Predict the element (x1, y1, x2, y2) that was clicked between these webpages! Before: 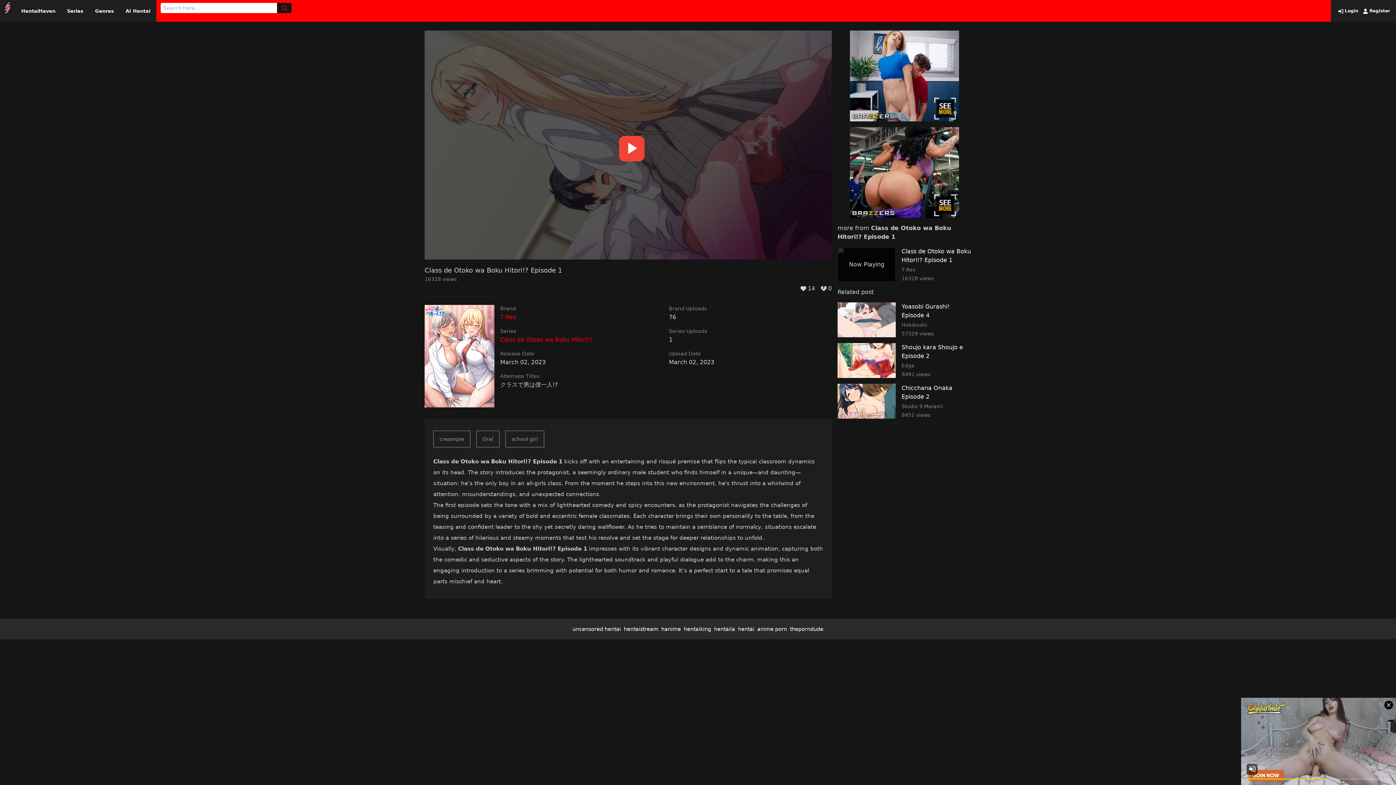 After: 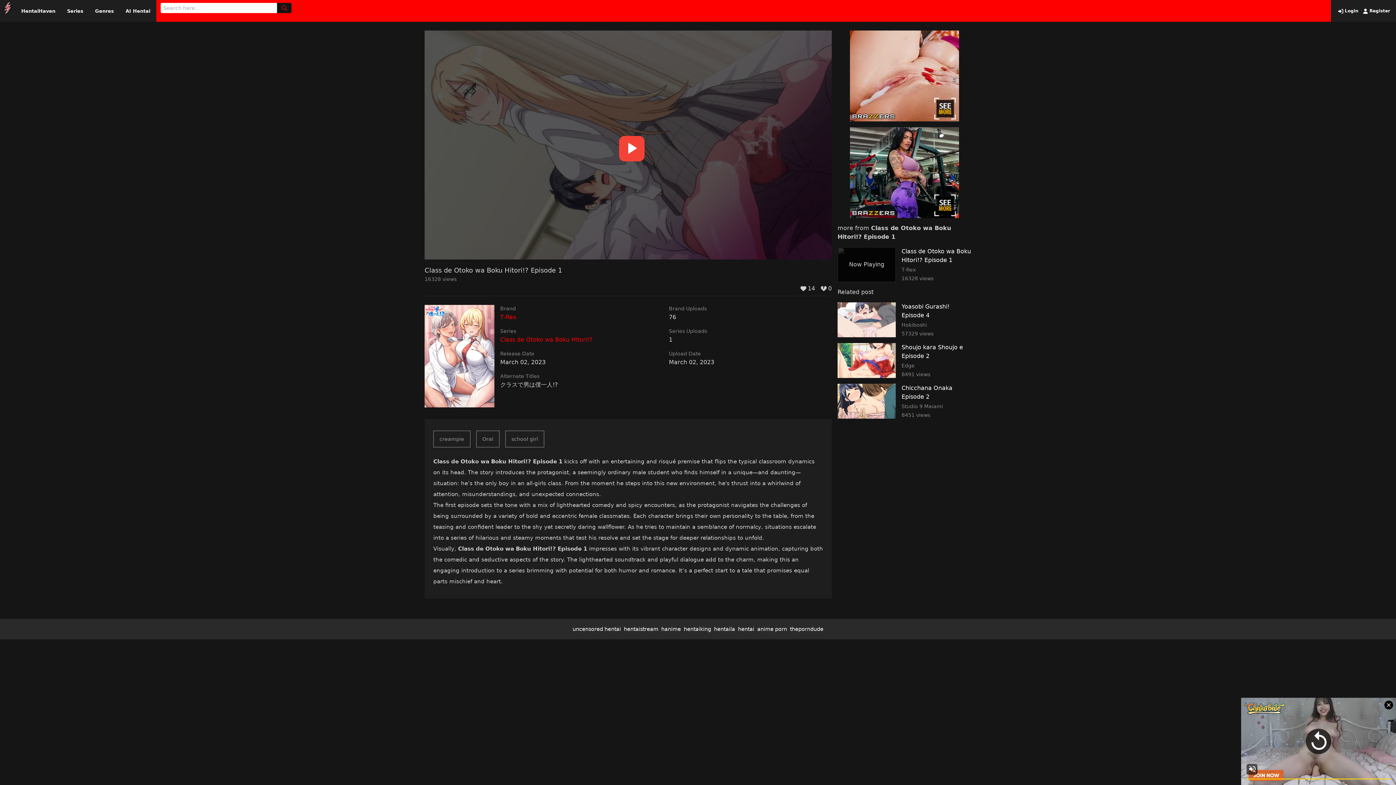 Action: bbox: (738, 626, 754, 632) label: hentai